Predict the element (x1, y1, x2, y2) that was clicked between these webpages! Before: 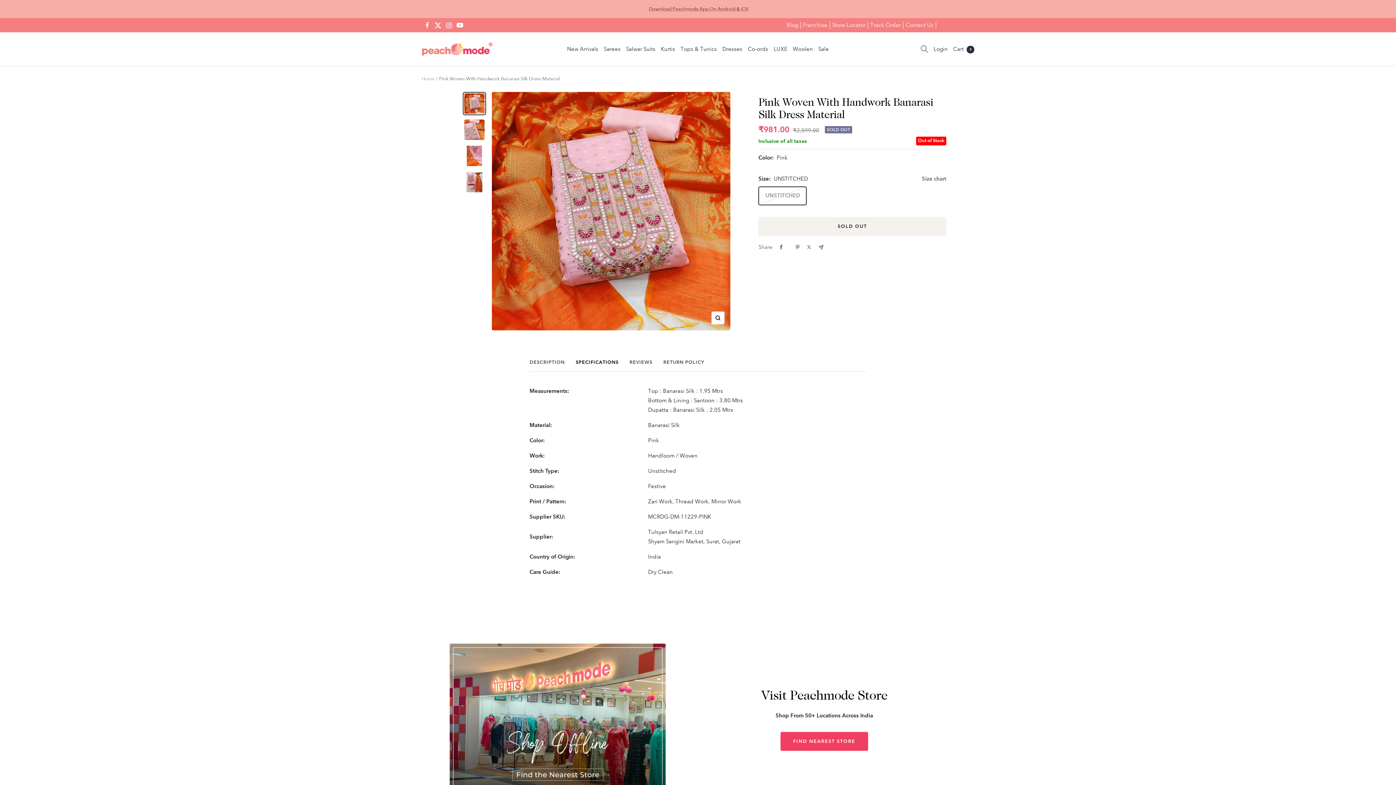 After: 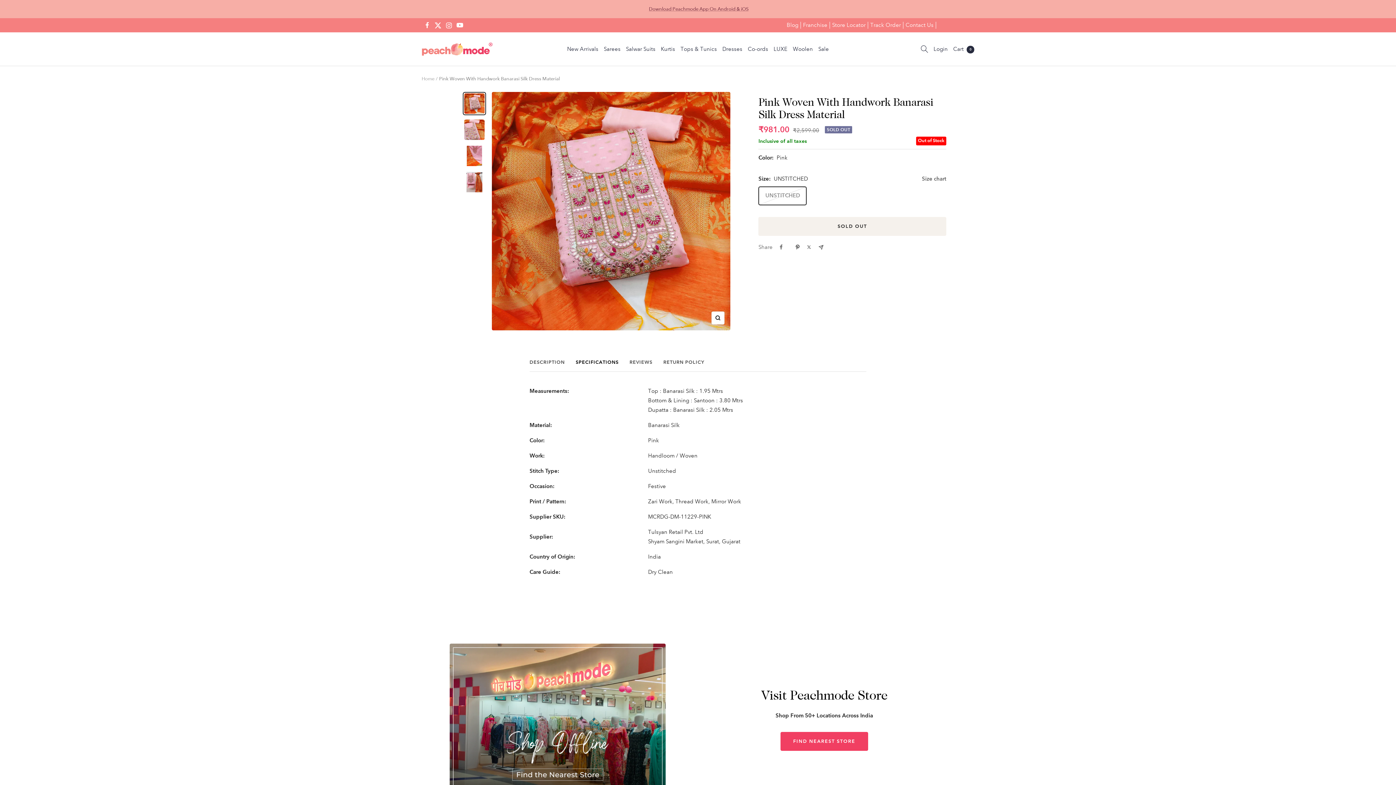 Action: bbox: (796, 244, 799, 249) label: Pin on Pinterest